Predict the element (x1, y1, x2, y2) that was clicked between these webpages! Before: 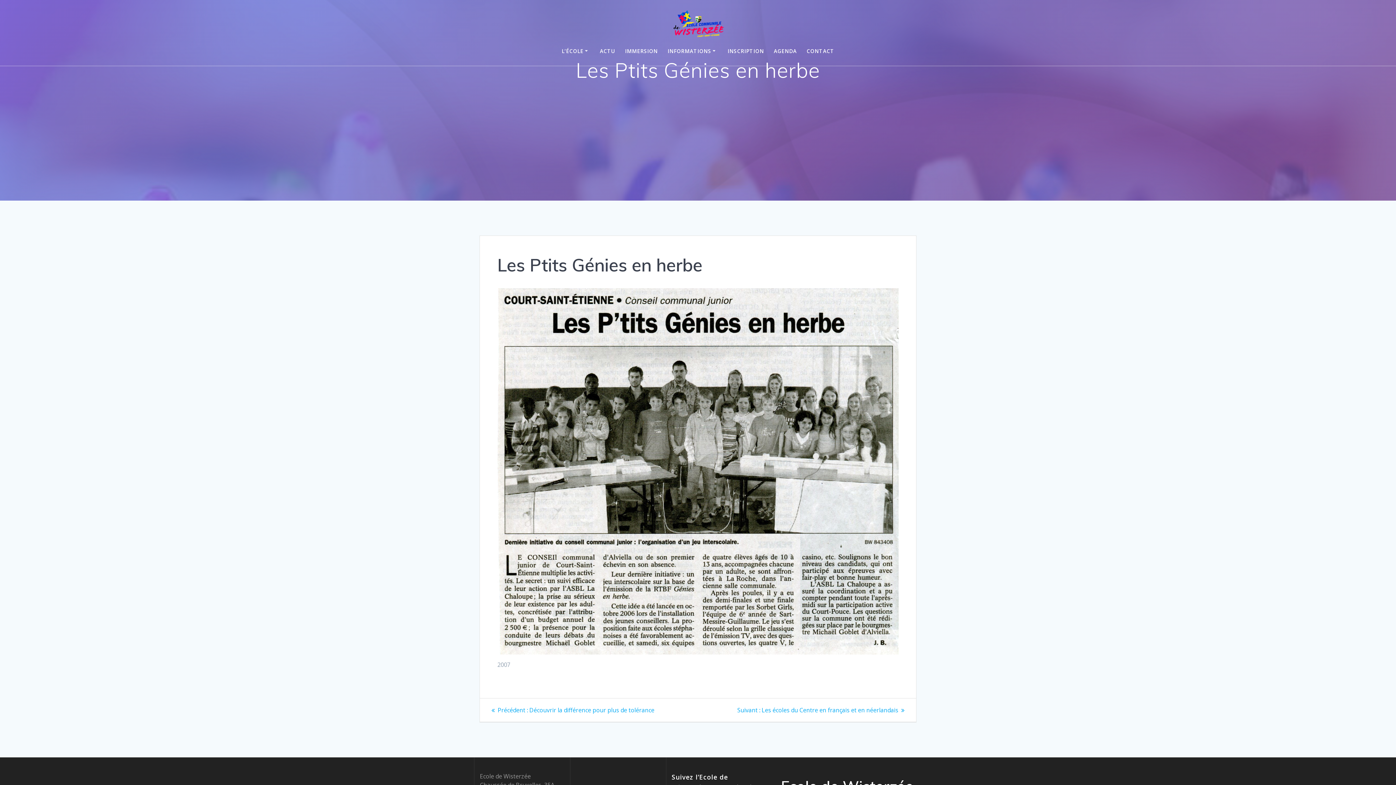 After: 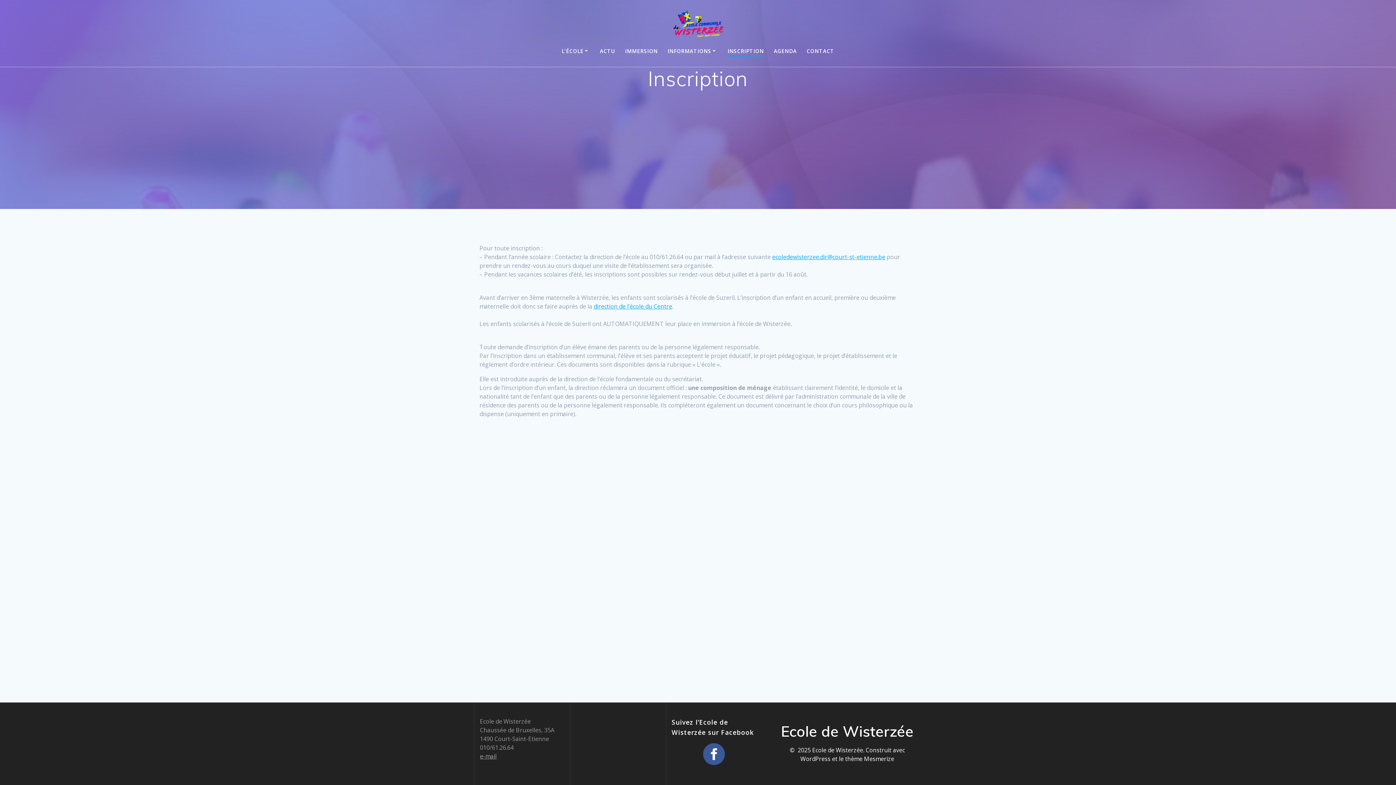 Action: bbox: (727, 47, 764, 55) label: INSCRIPTION